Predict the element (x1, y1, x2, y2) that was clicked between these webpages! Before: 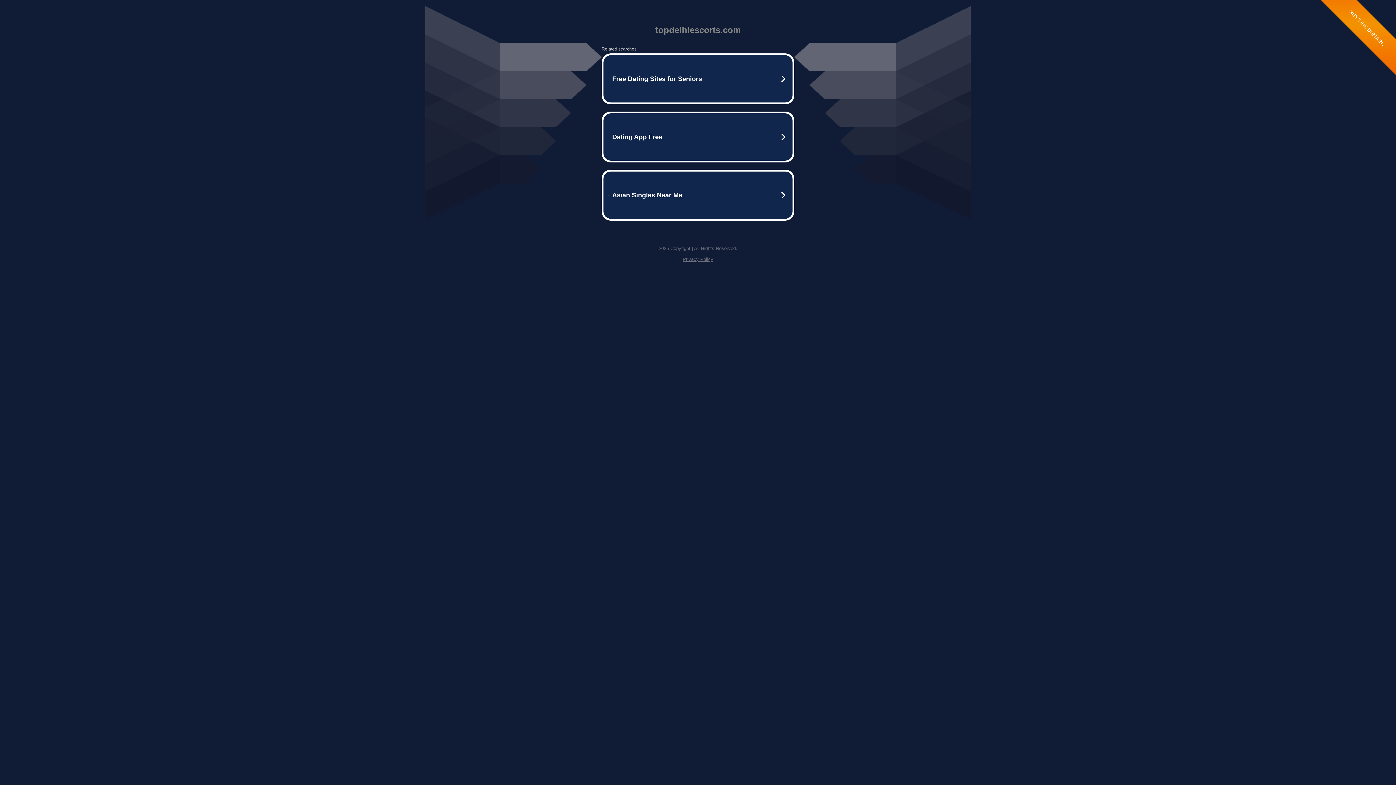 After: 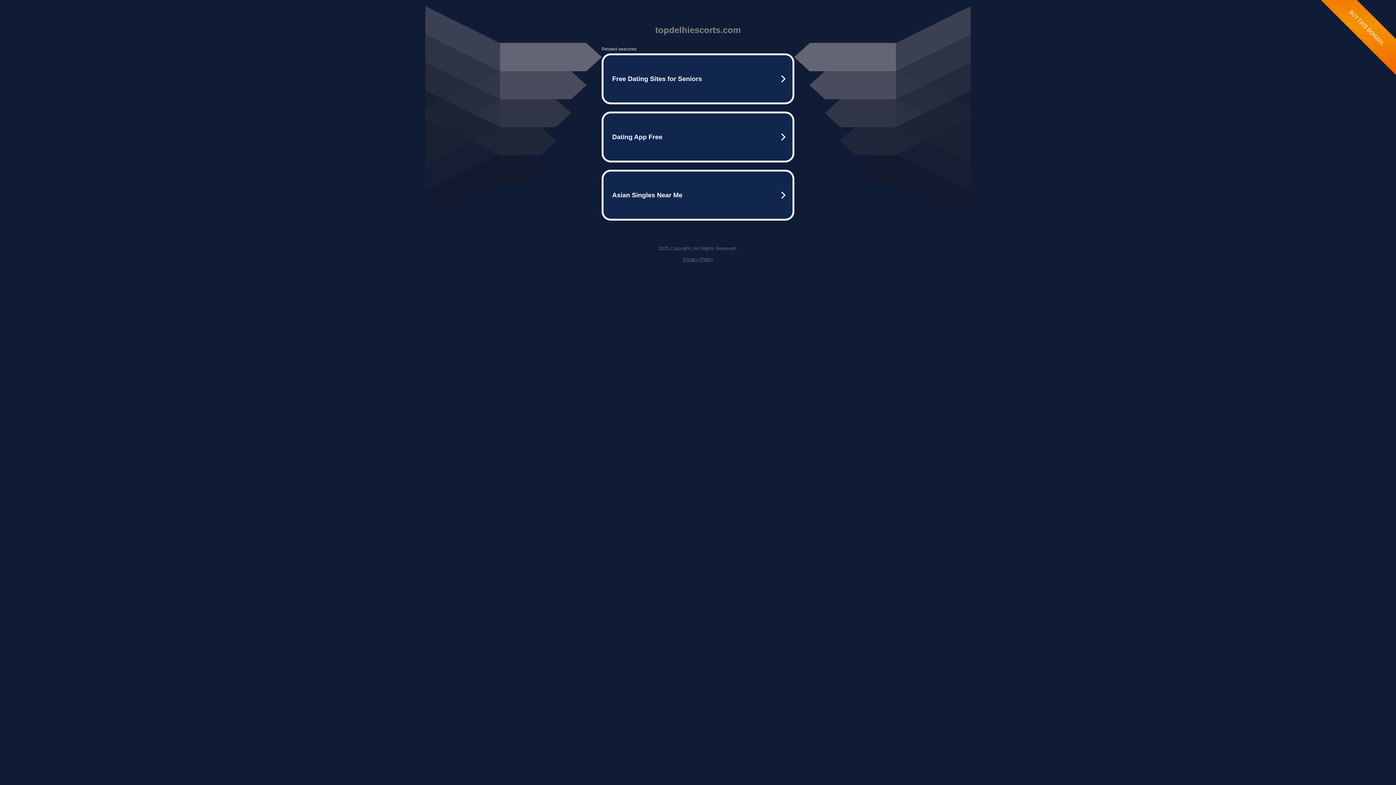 Action: label: Privacy Policy bbox: (682, 256, 713, 262)